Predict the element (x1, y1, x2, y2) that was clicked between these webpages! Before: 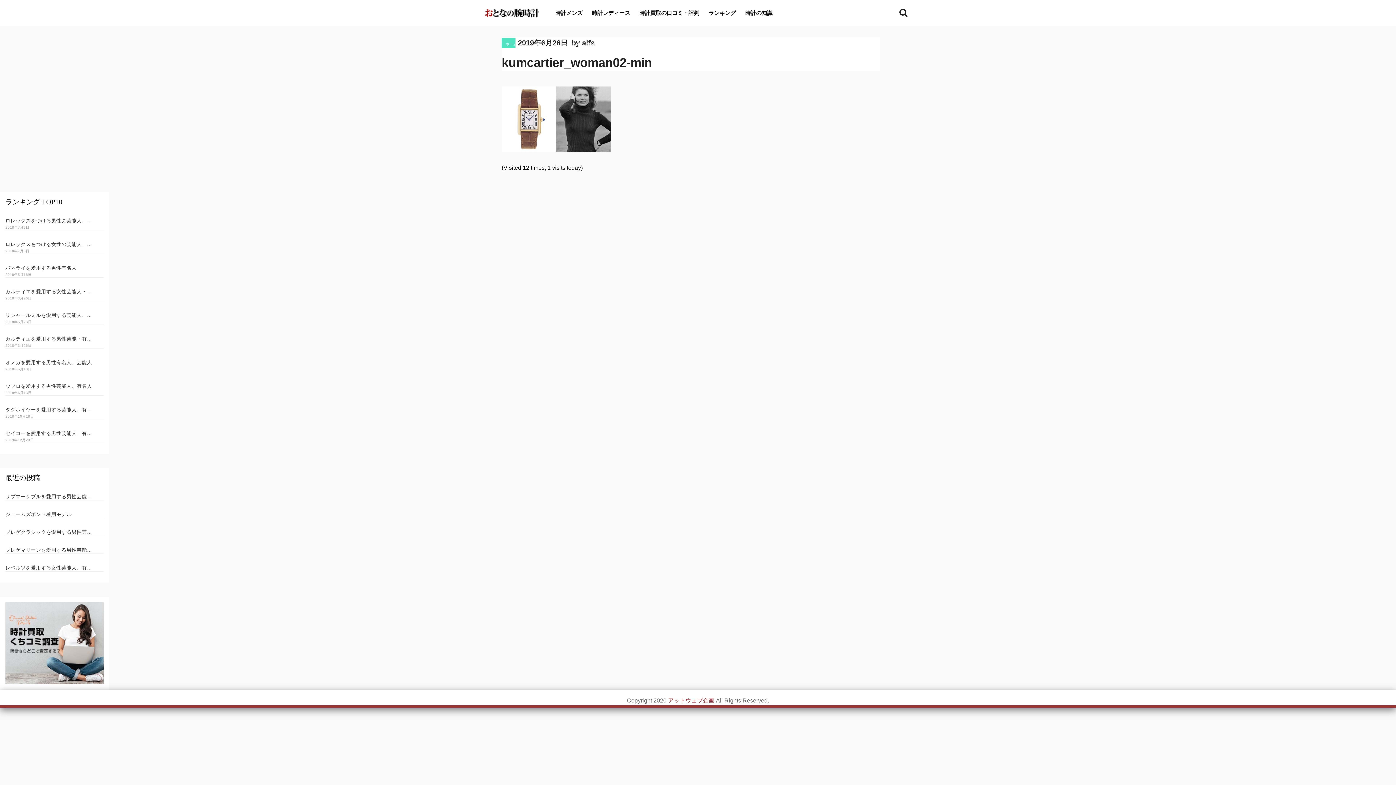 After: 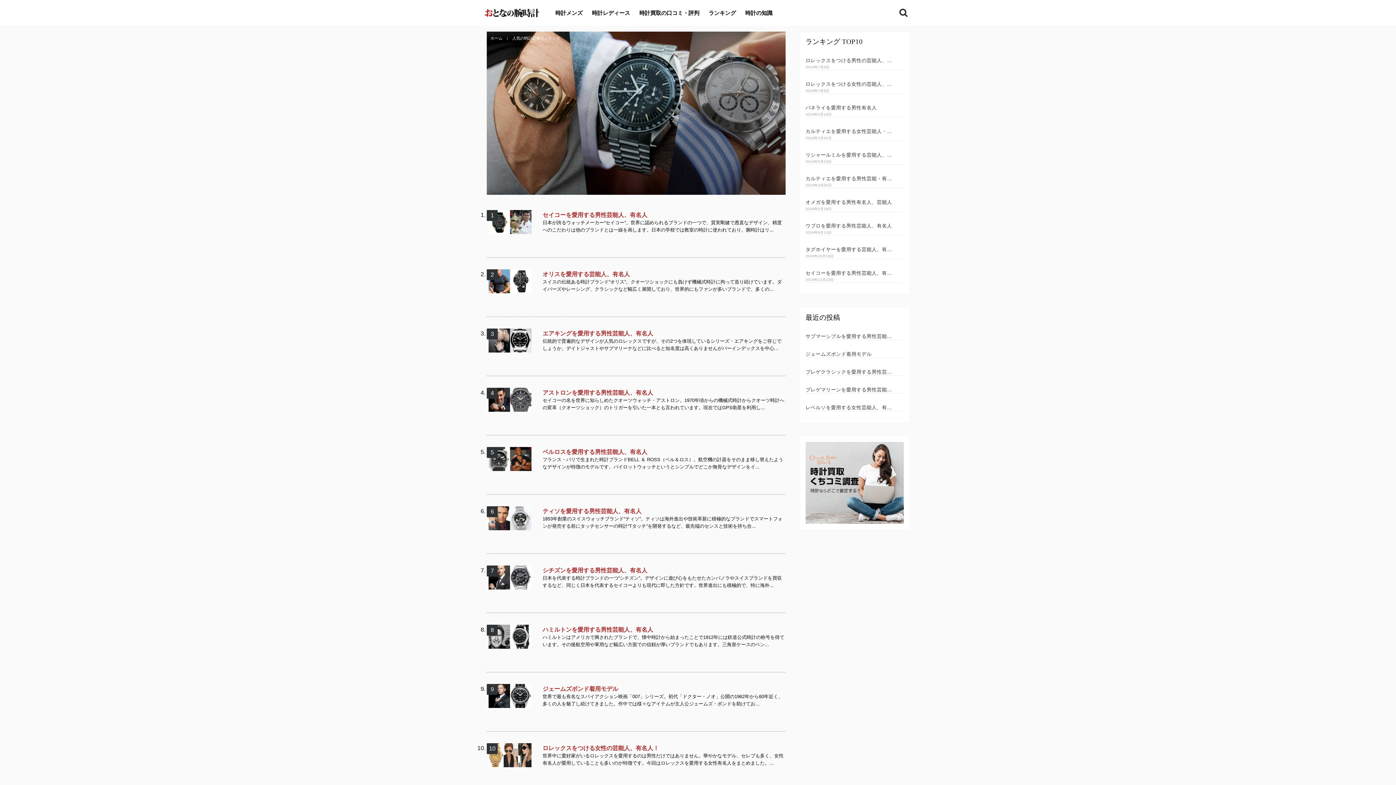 Action: bbox: (704, 0, 740, 25) label: ランキング